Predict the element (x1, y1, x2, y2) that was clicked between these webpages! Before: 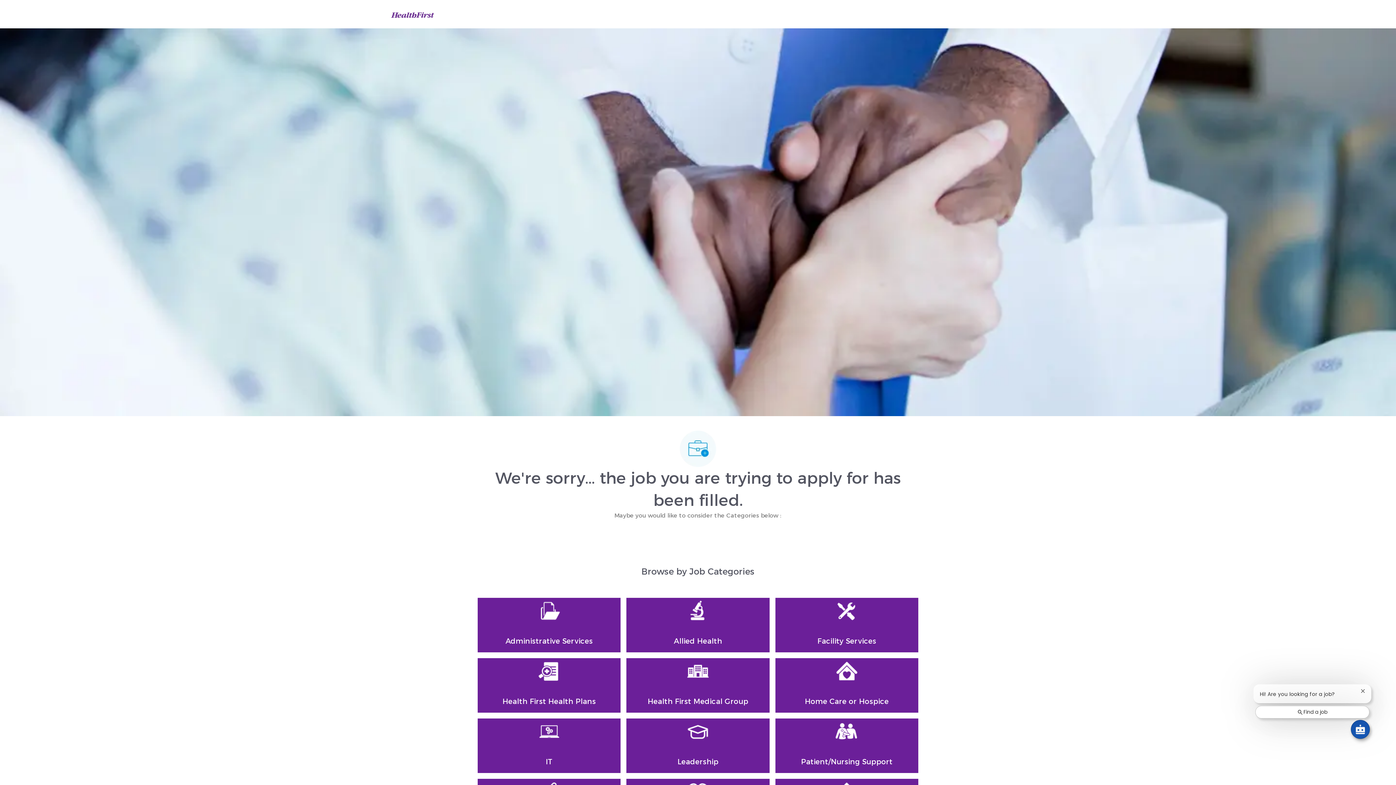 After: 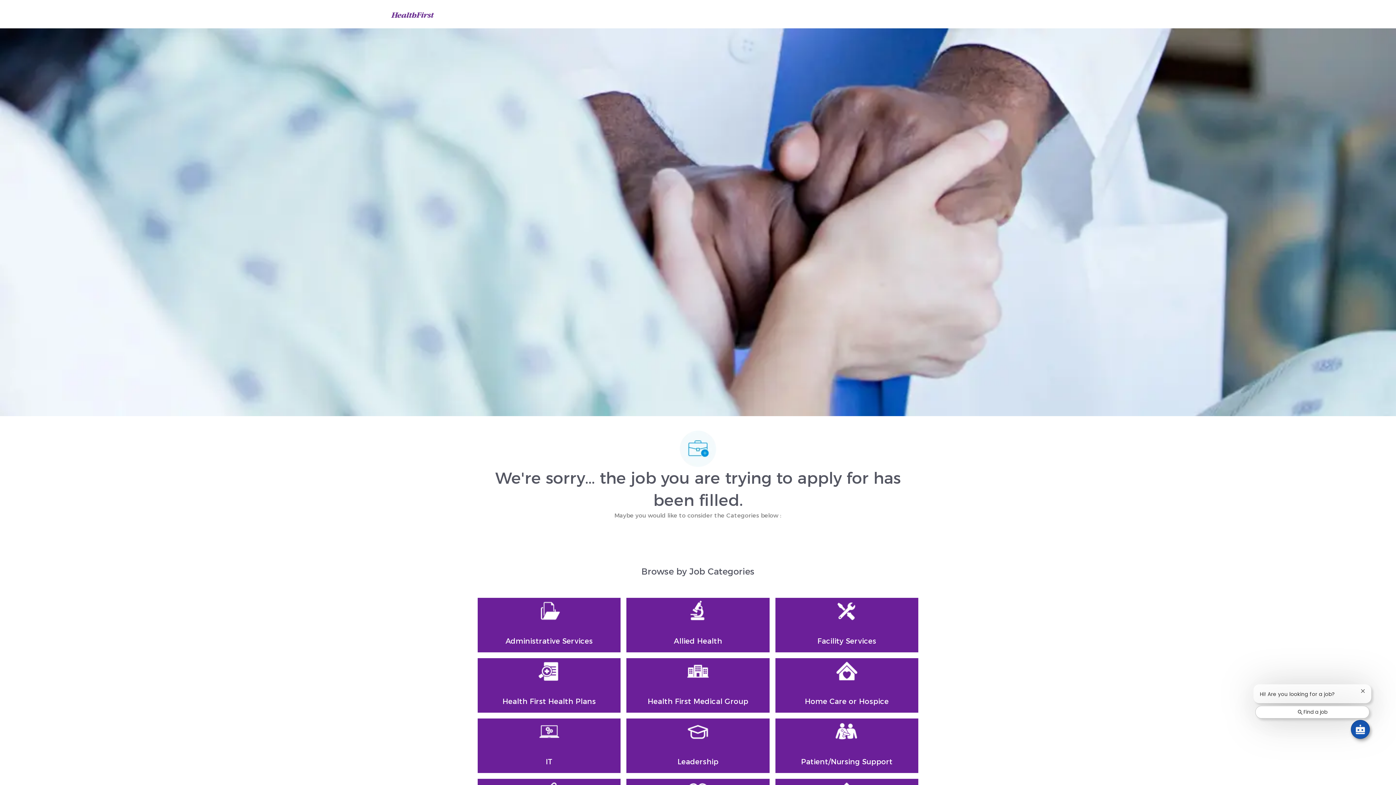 Action: bbox: (477, 701, 620, 738) label: 
    
        IT
    
